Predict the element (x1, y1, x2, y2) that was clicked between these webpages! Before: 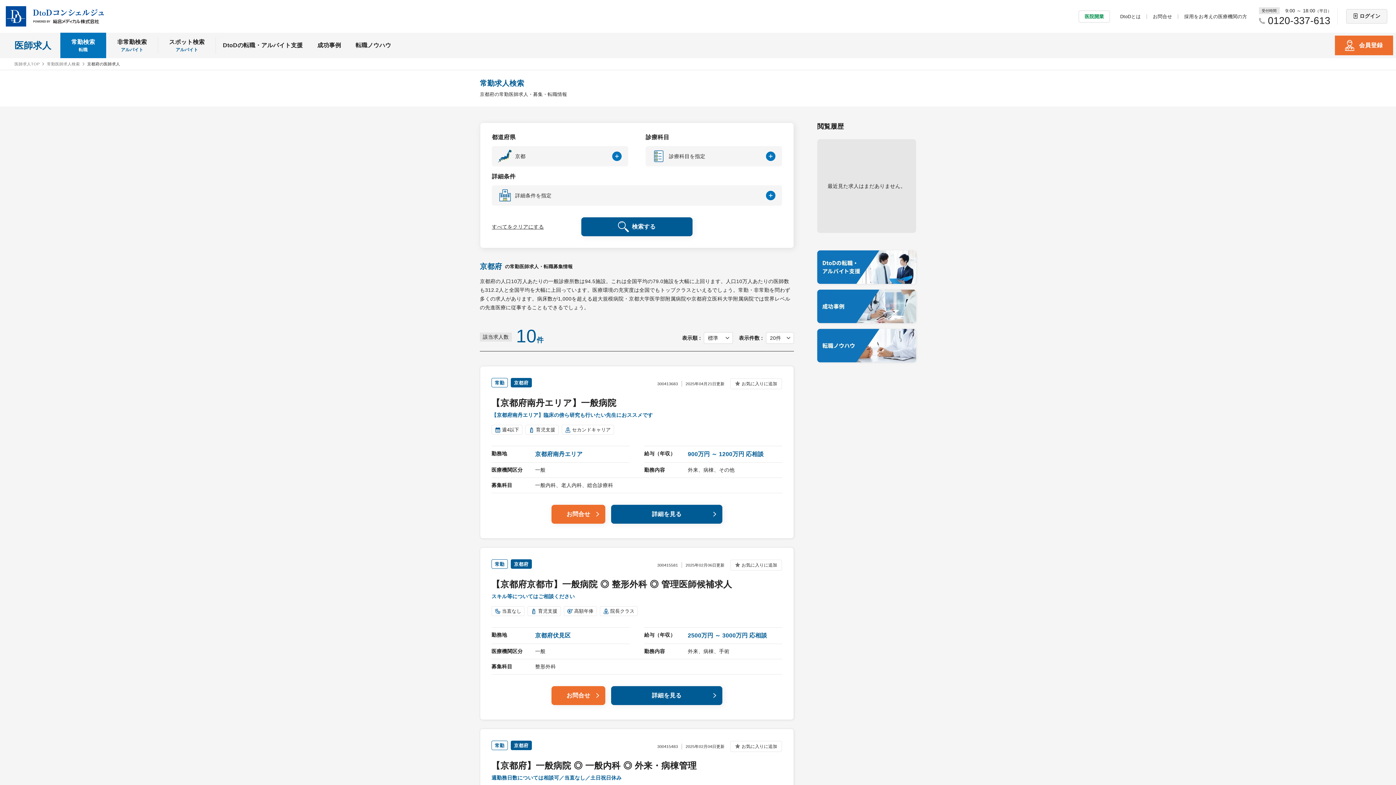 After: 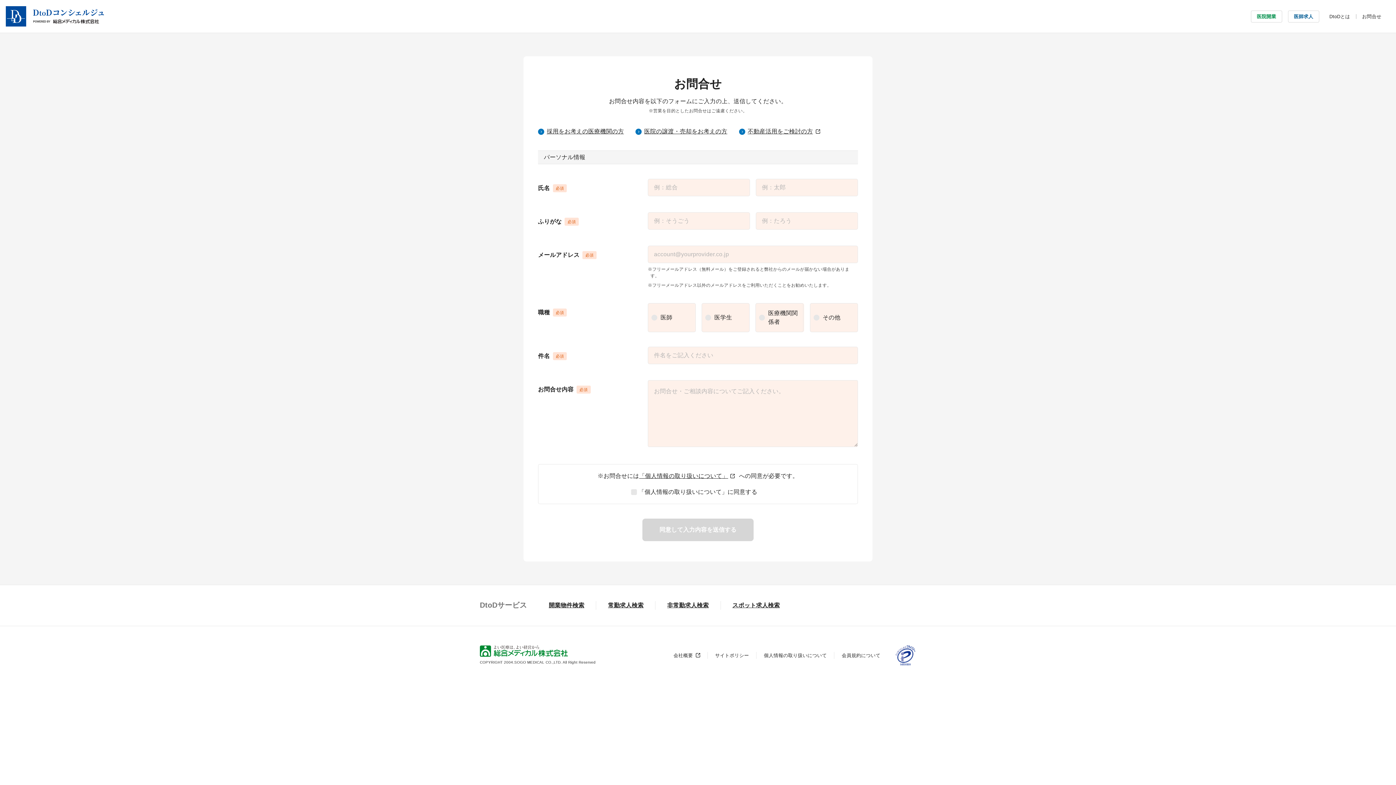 Action: label: お問合せ bbox: (1153, 13, 1172, 19)